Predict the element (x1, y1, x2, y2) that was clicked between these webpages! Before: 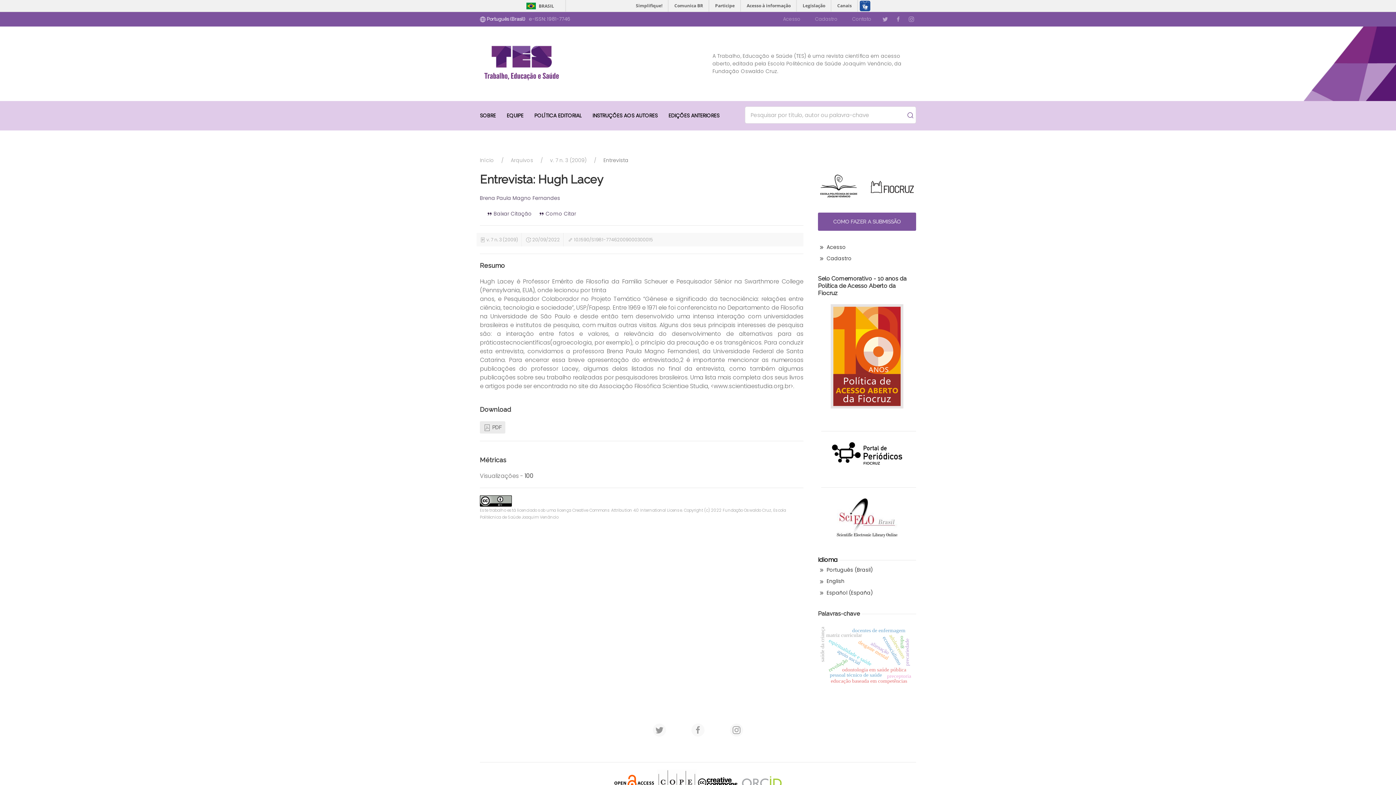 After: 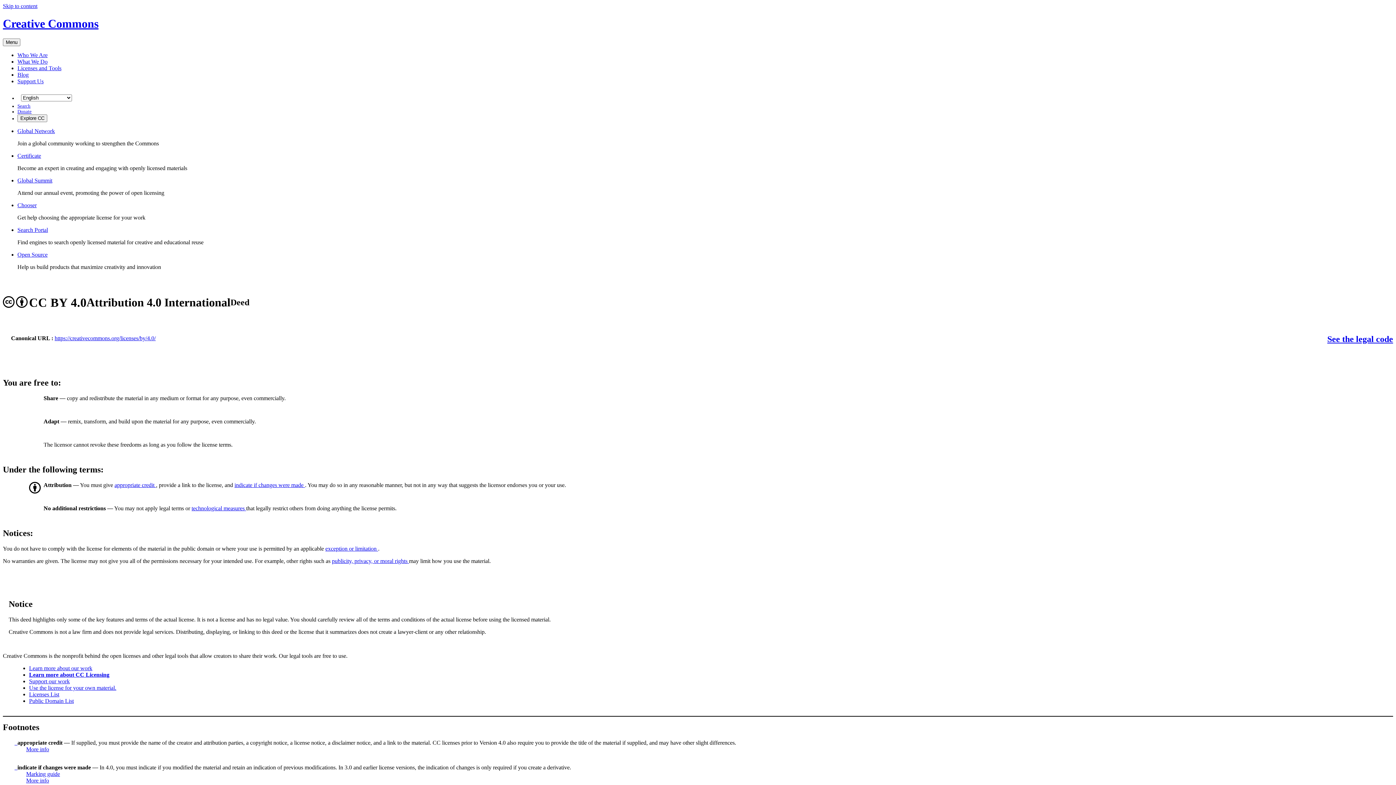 Action: bbox: (480, 497, 512, 503)